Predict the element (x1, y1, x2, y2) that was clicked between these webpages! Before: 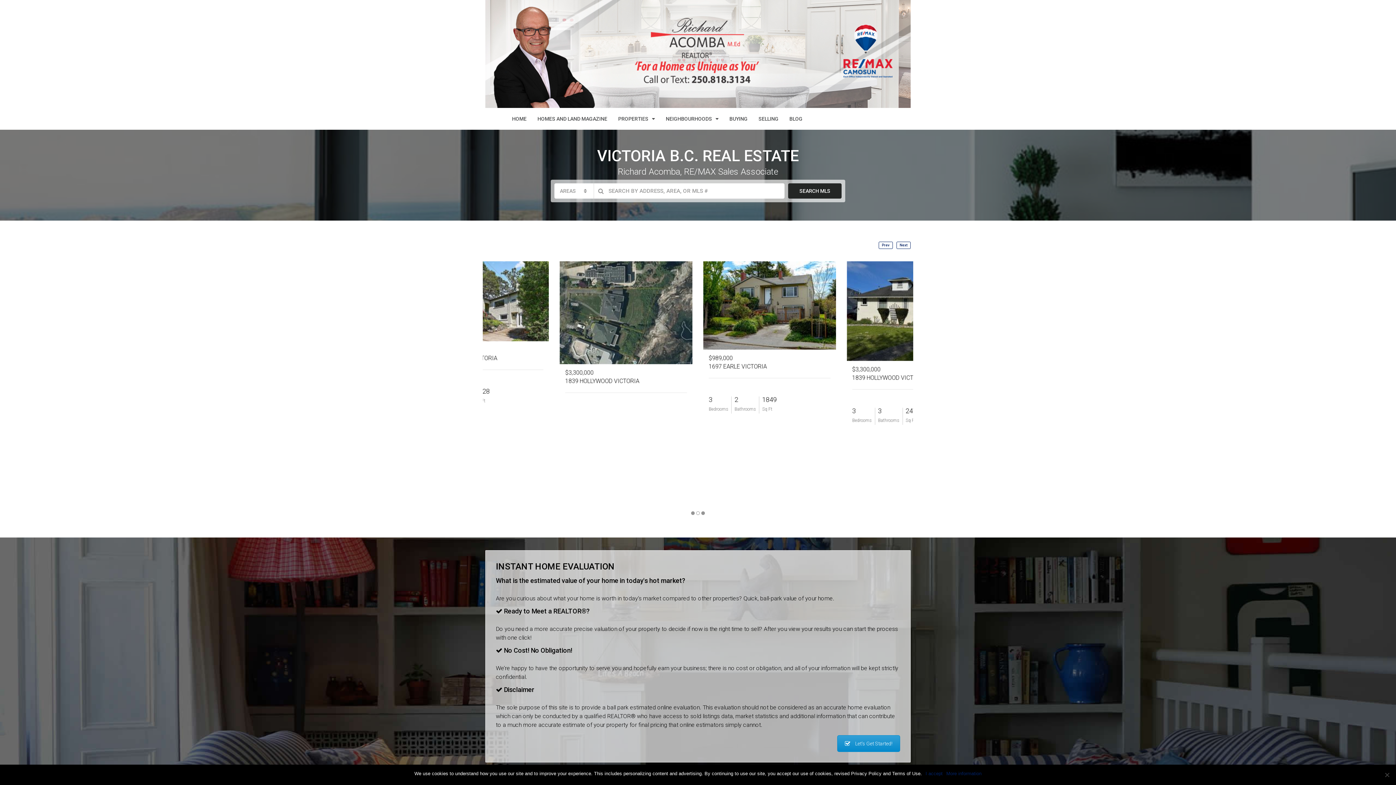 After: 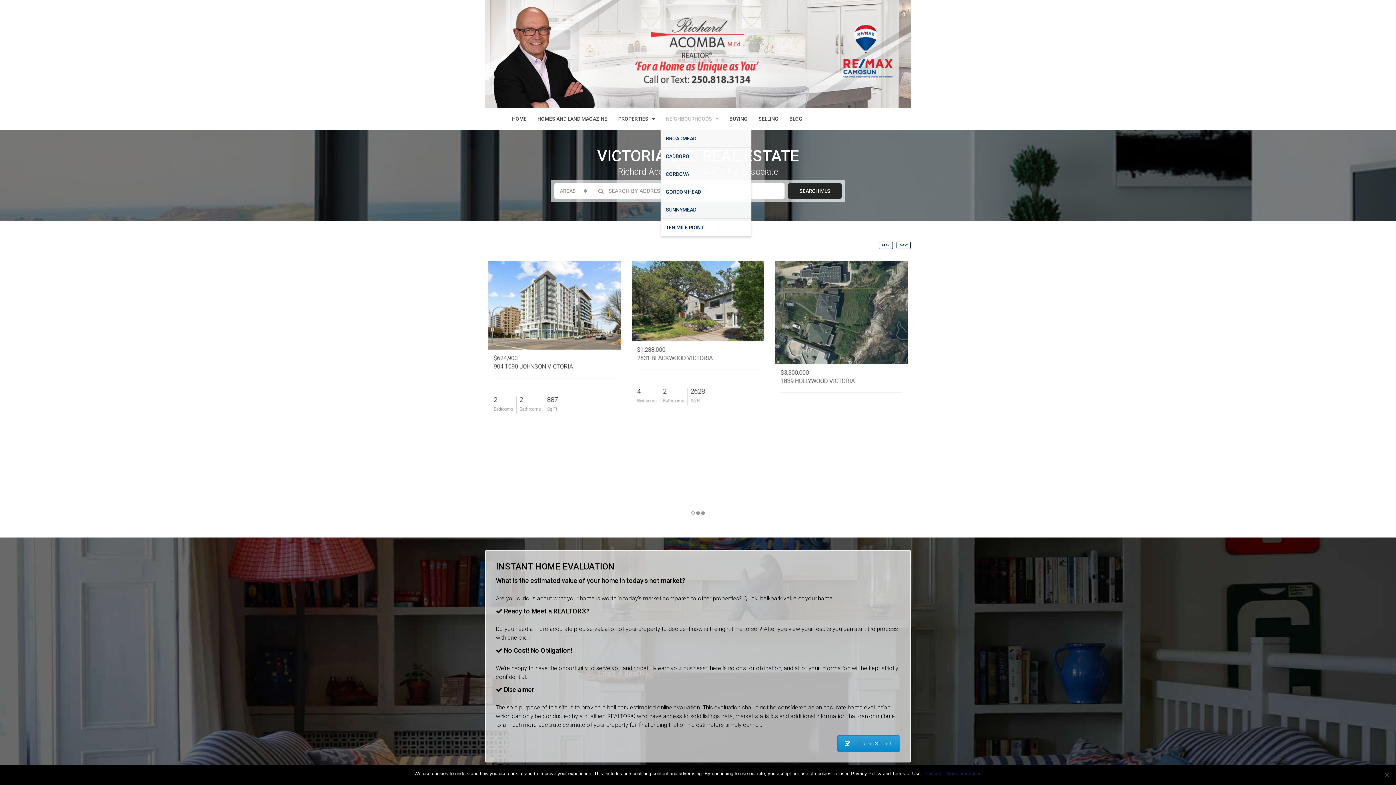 Action: bbox: (660, 108, 724, 129) label: NEIGHBOURHOODS